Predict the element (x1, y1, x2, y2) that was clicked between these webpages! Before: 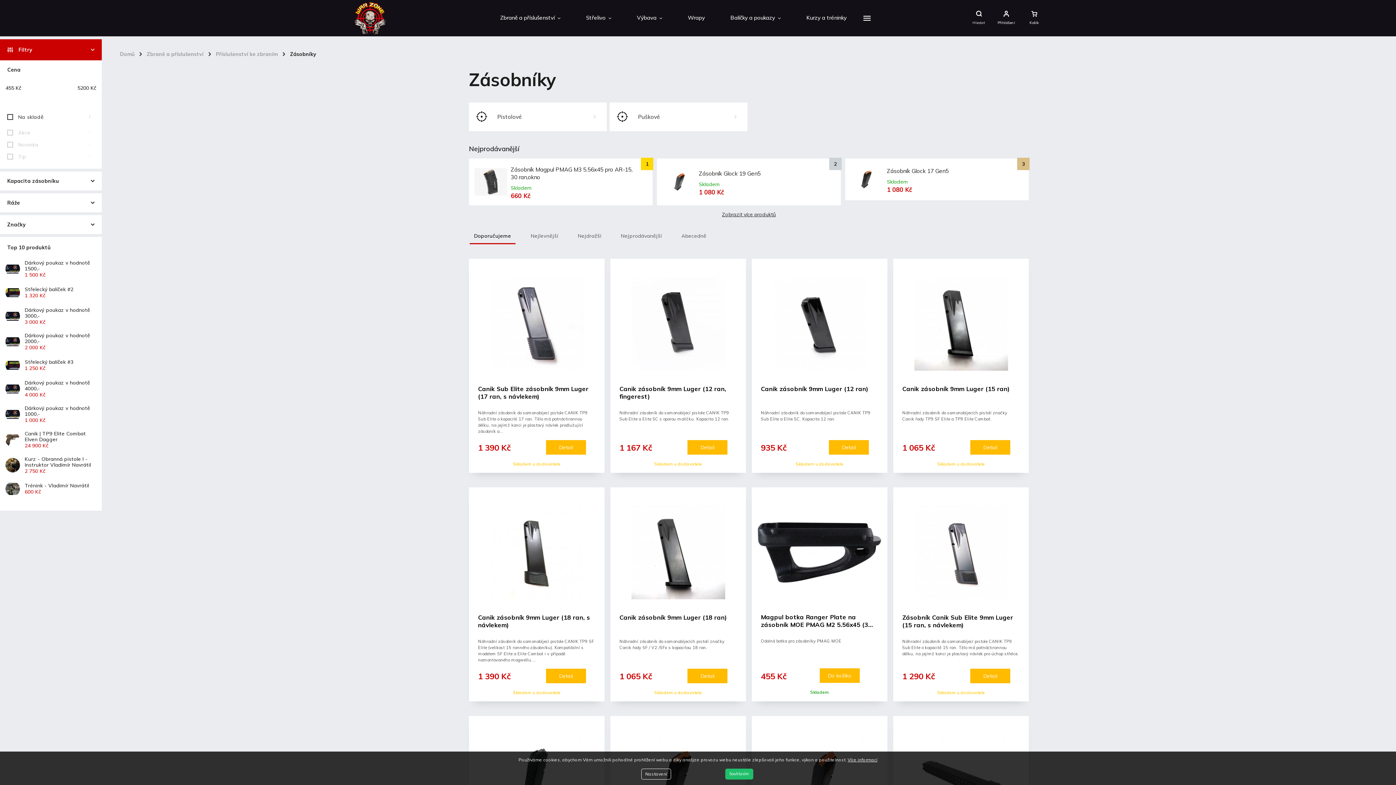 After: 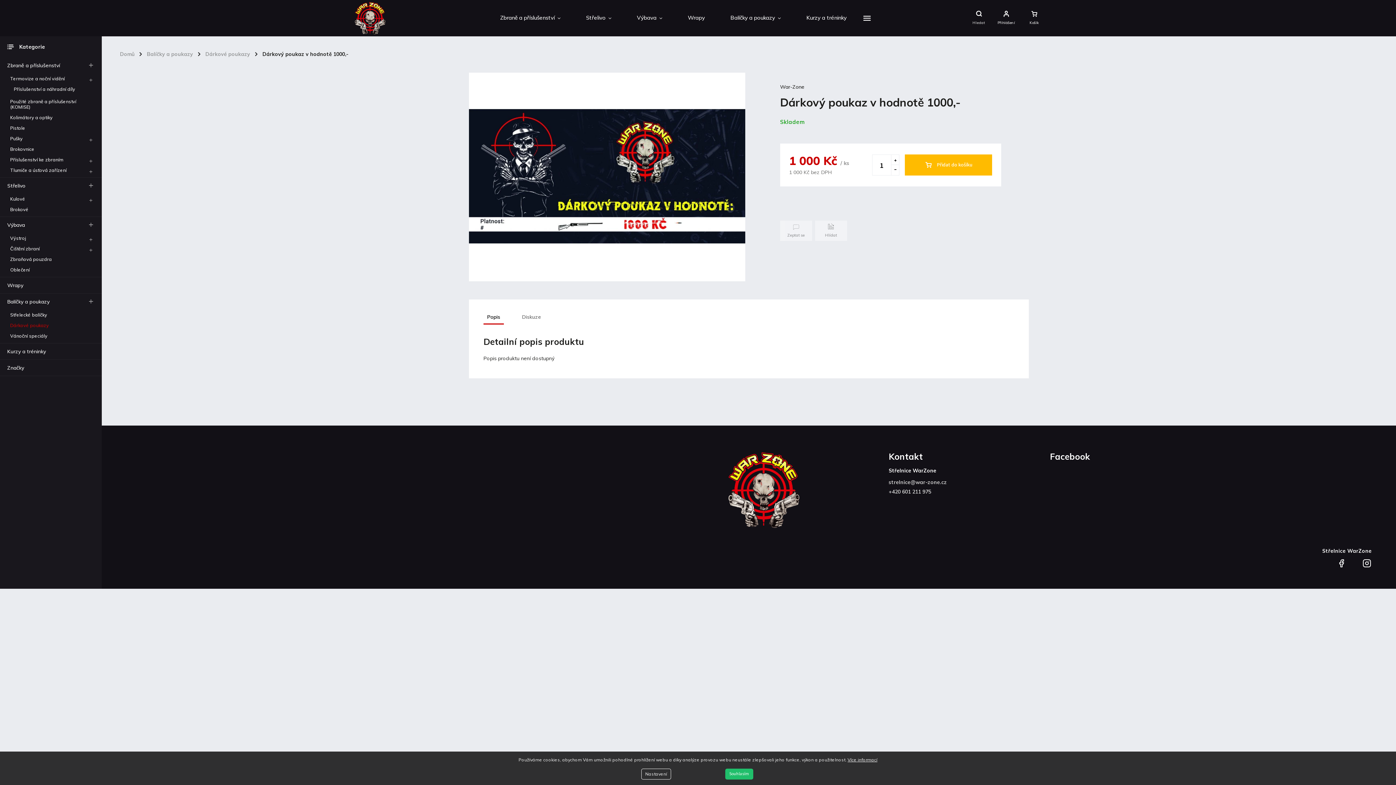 Action: bbox: (5, 407, 20, 421)